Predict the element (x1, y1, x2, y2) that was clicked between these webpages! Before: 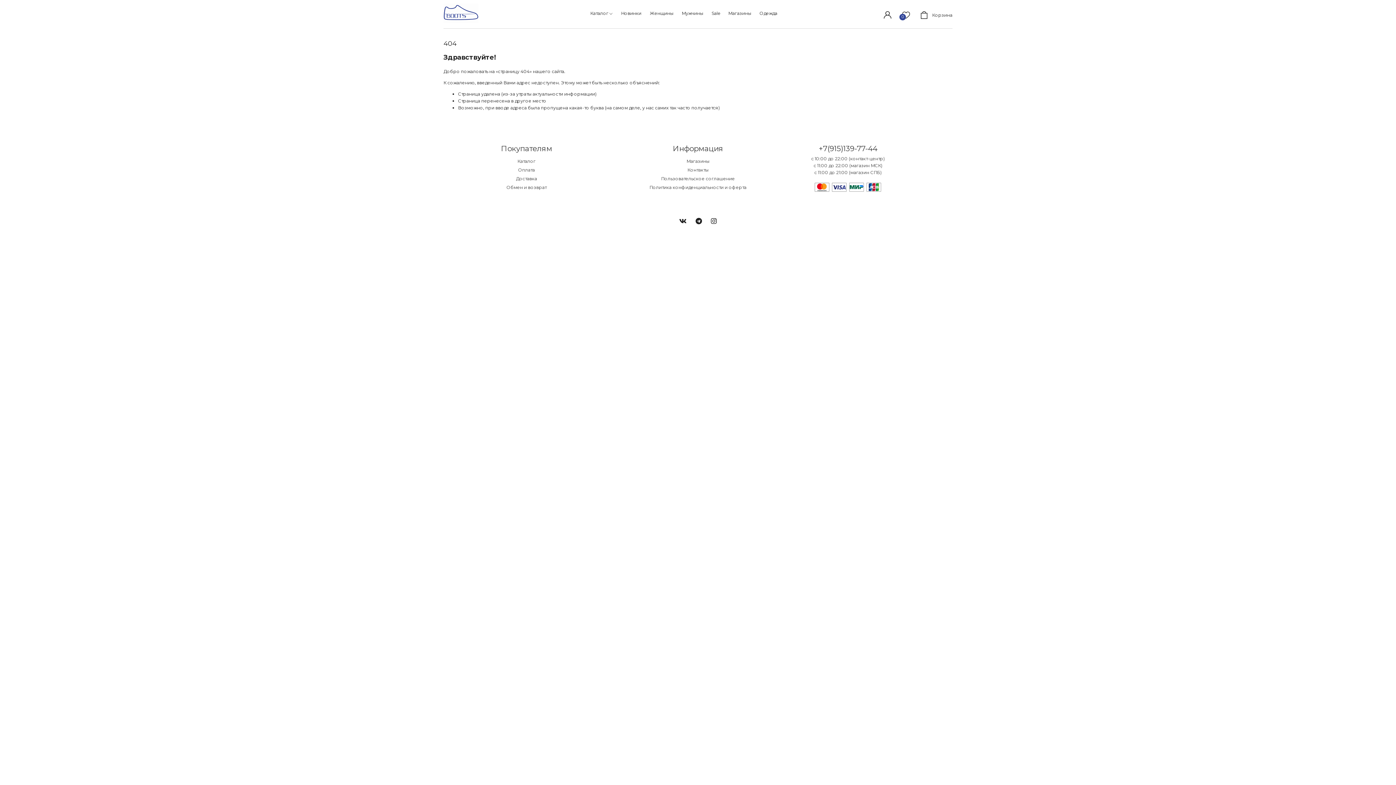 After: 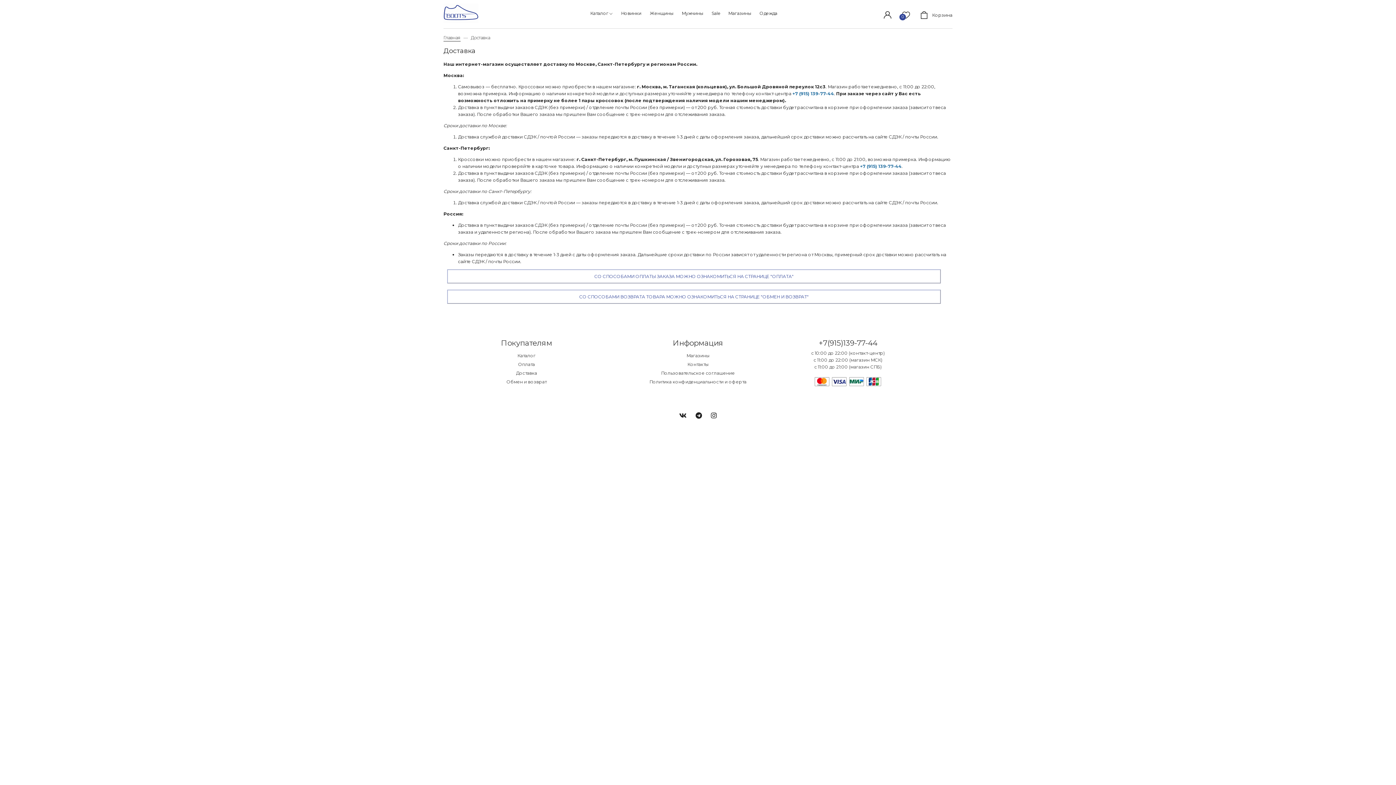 Action: label: Доставка bbox: (516, 176, 537, 181)